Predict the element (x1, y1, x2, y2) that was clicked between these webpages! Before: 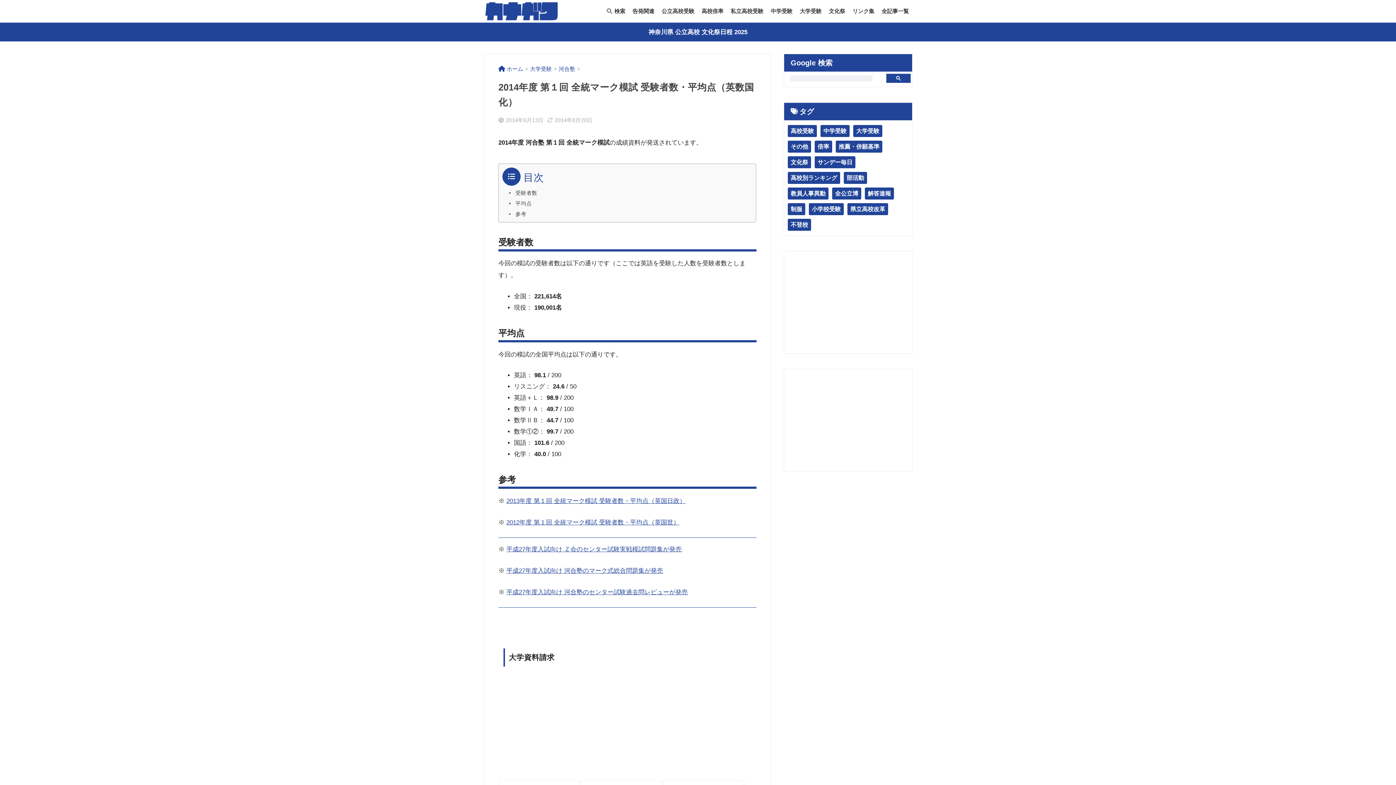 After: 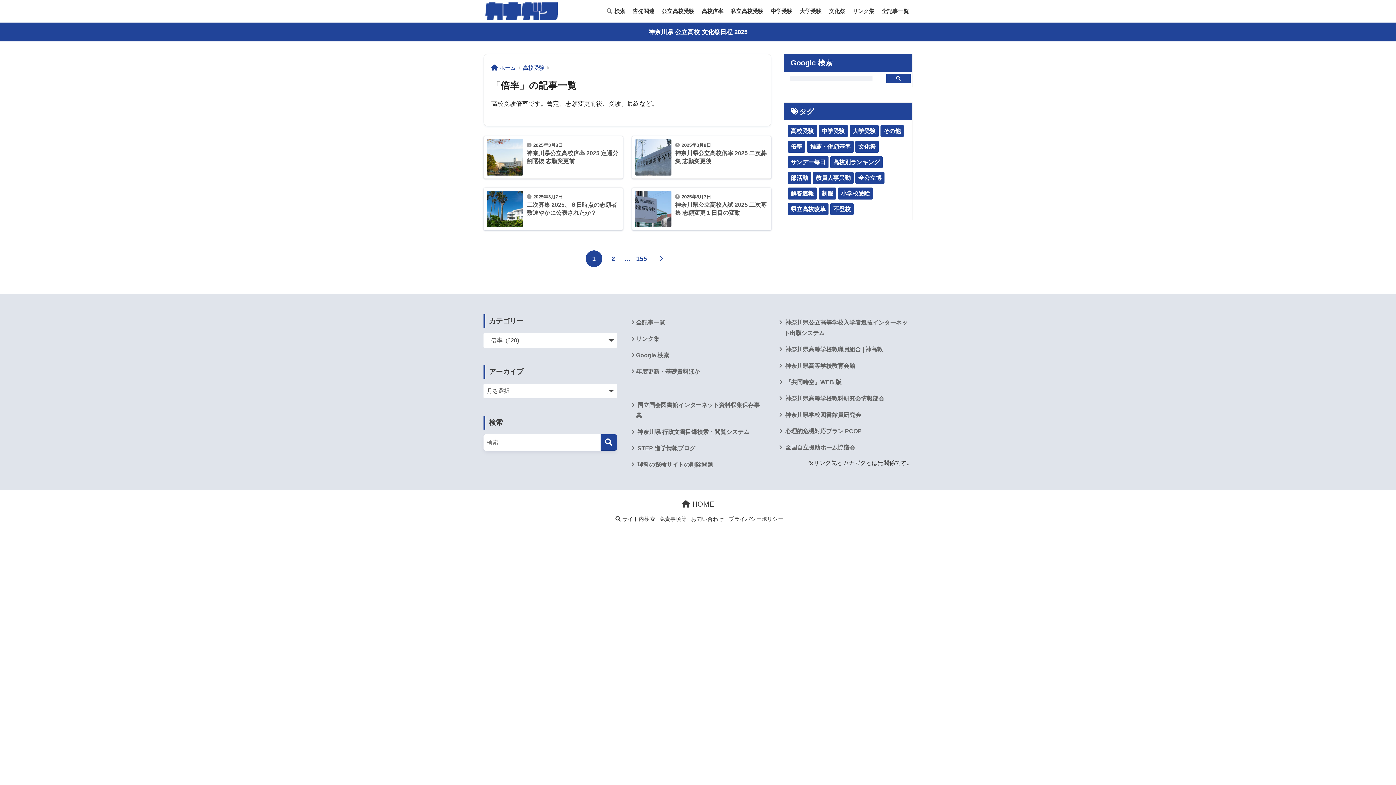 Action: label: 高校倍率 bbox: (698, 0, 727, 22)